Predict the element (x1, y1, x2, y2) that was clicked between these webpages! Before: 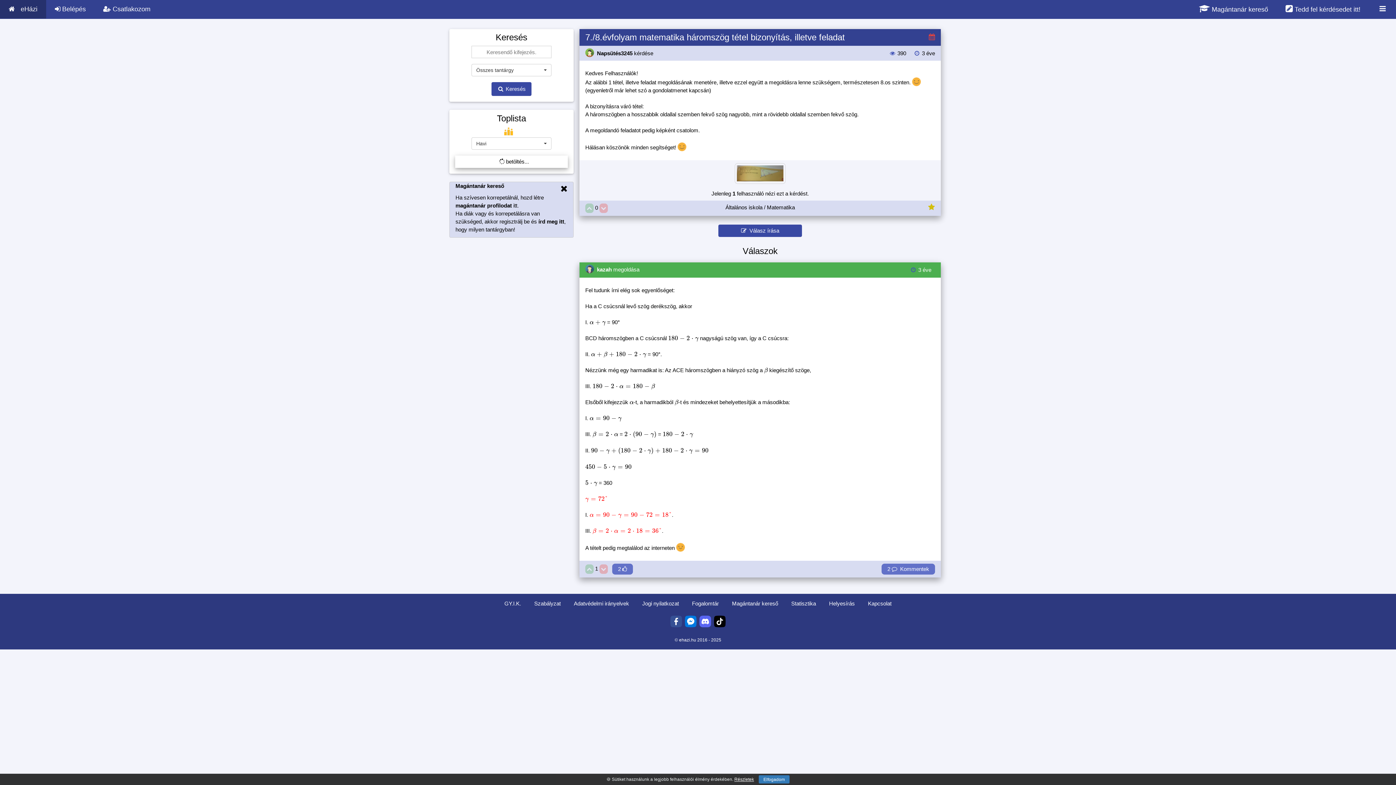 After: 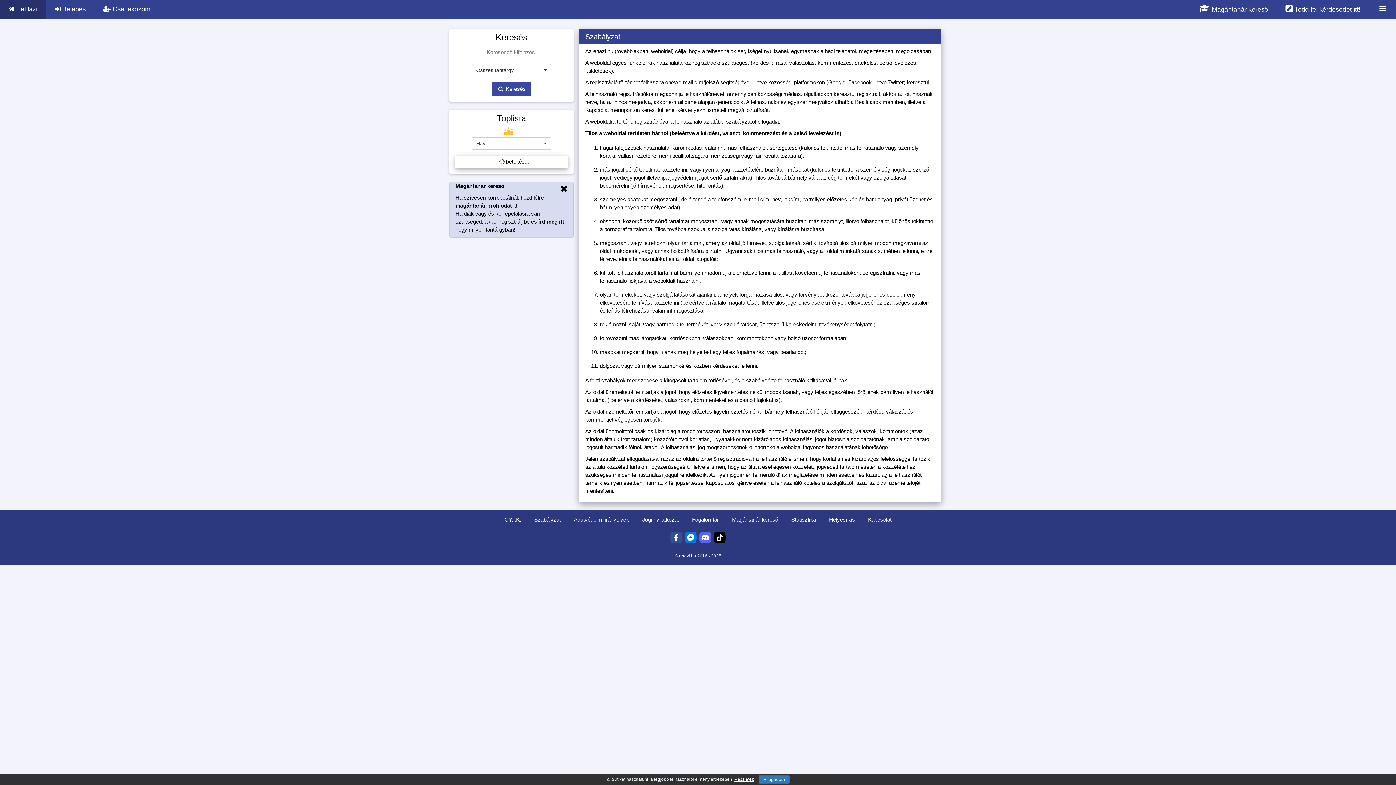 Action: bbox: (534, 600, 560, 606) label: Szabályzat